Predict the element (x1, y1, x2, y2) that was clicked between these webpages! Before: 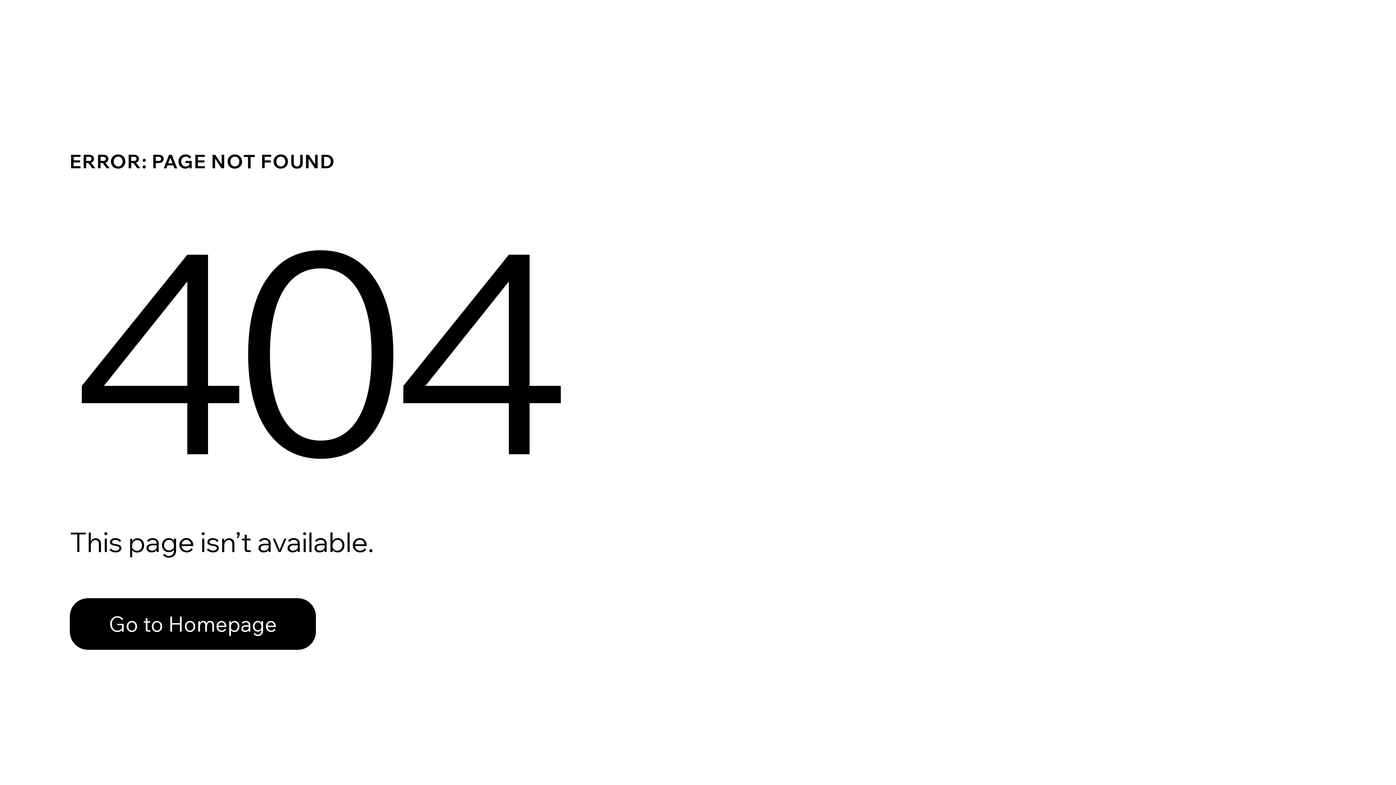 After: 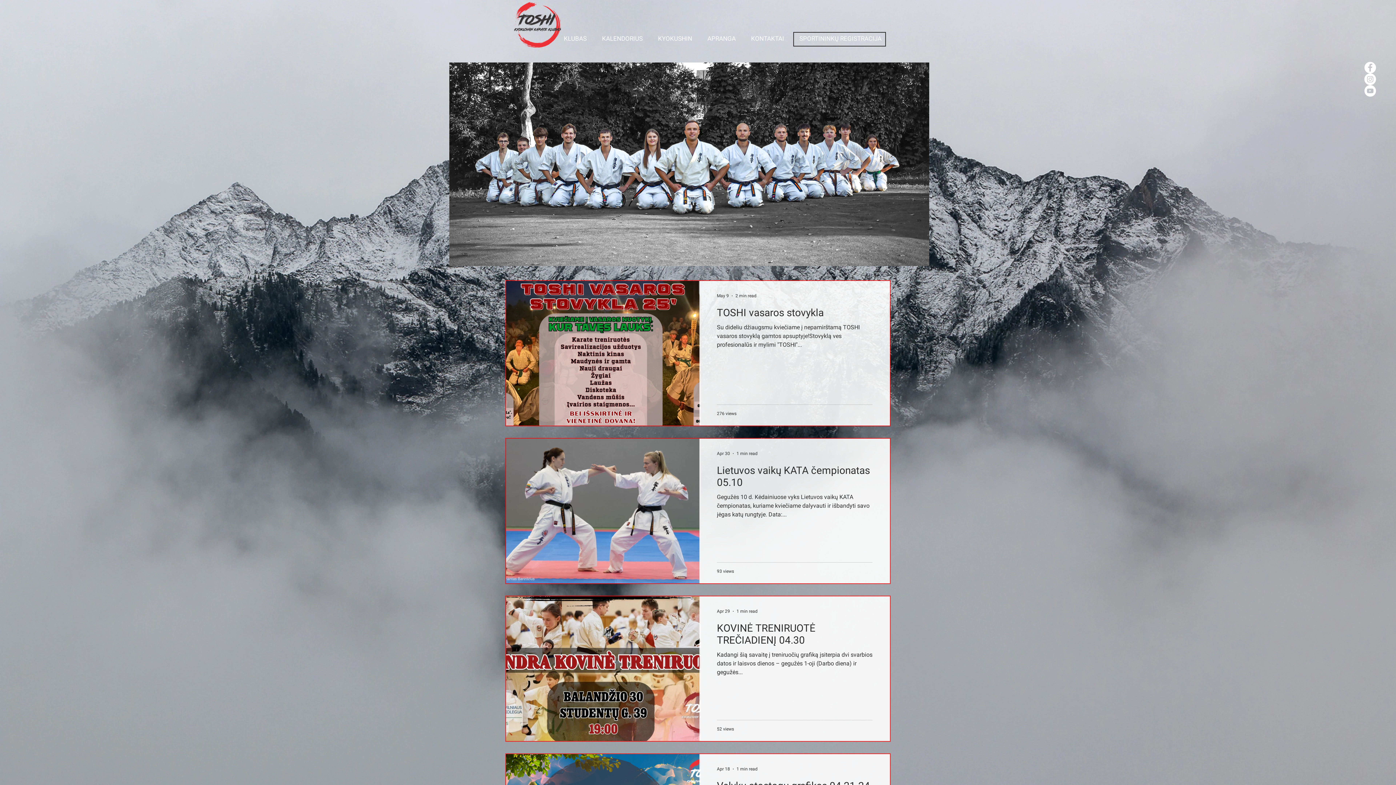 Action: bbox: (69, 582, 768, 659) label: Go to Homepage